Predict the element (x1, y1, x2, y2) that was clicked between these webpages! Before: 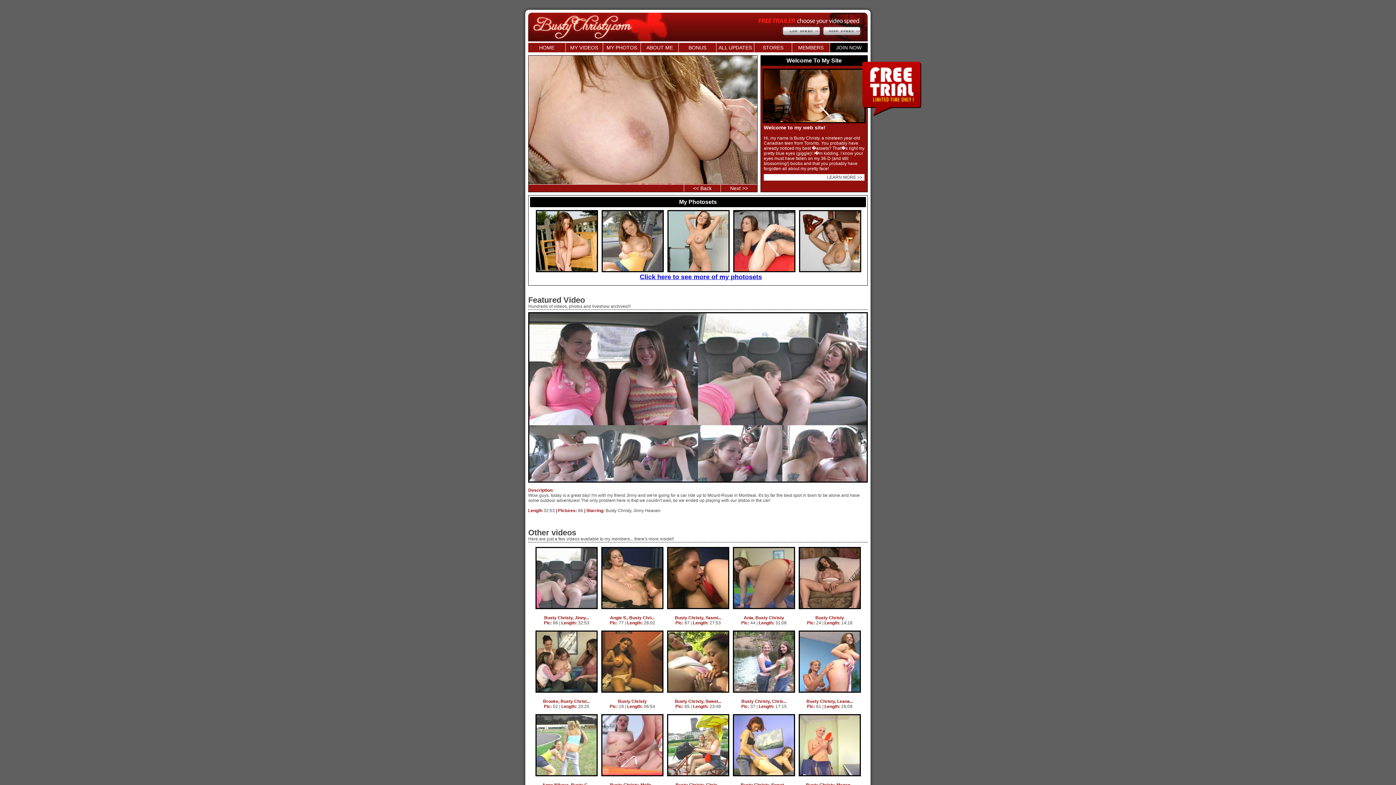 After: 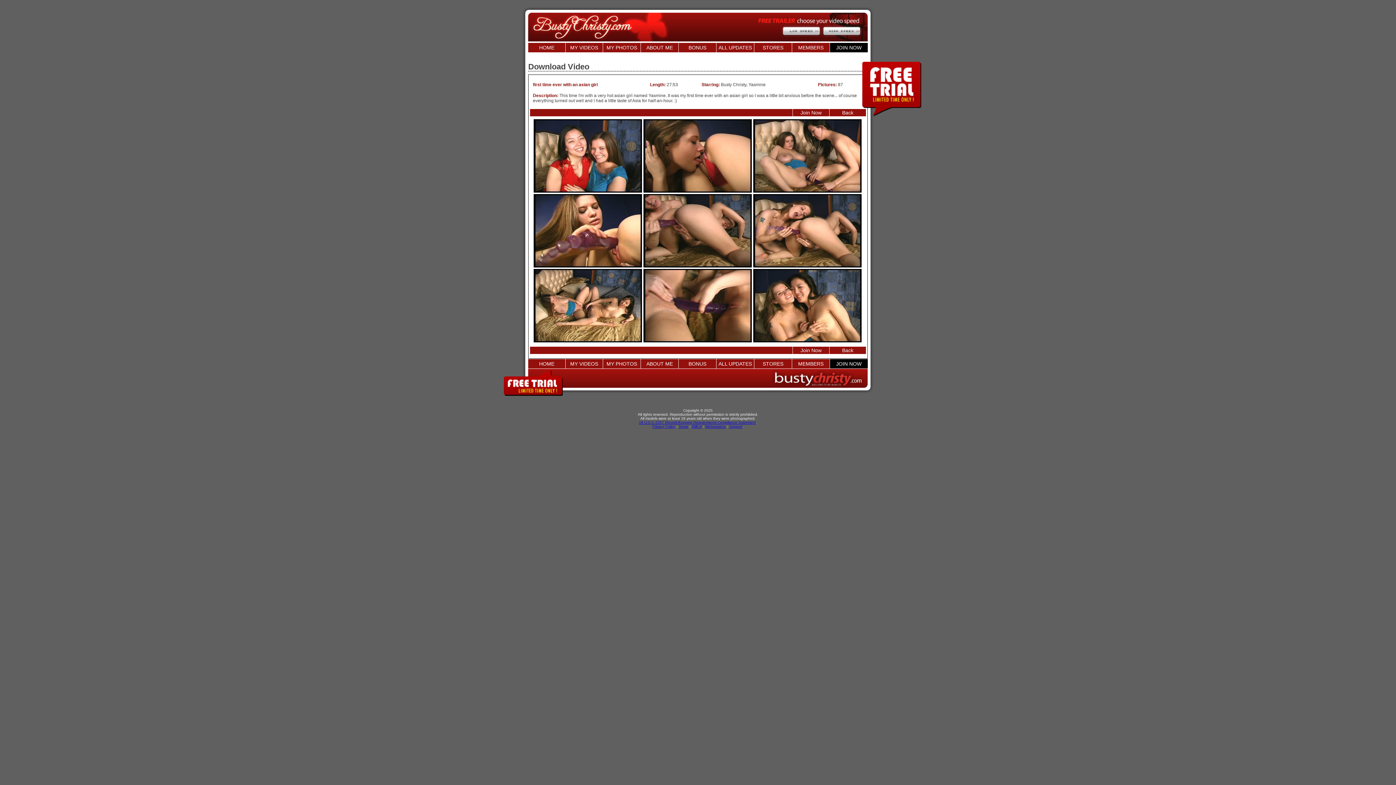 Action: bbox: (667, 605, 729, 610)